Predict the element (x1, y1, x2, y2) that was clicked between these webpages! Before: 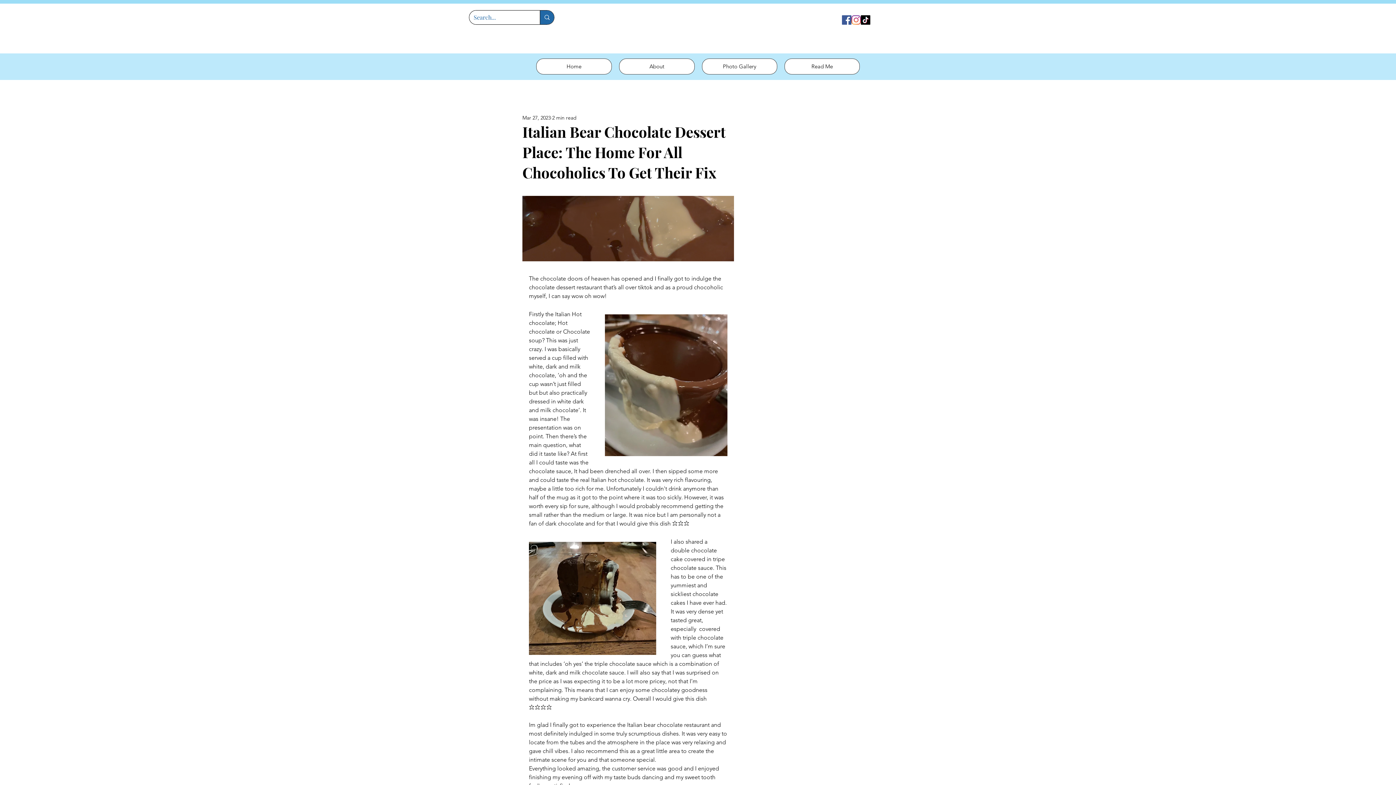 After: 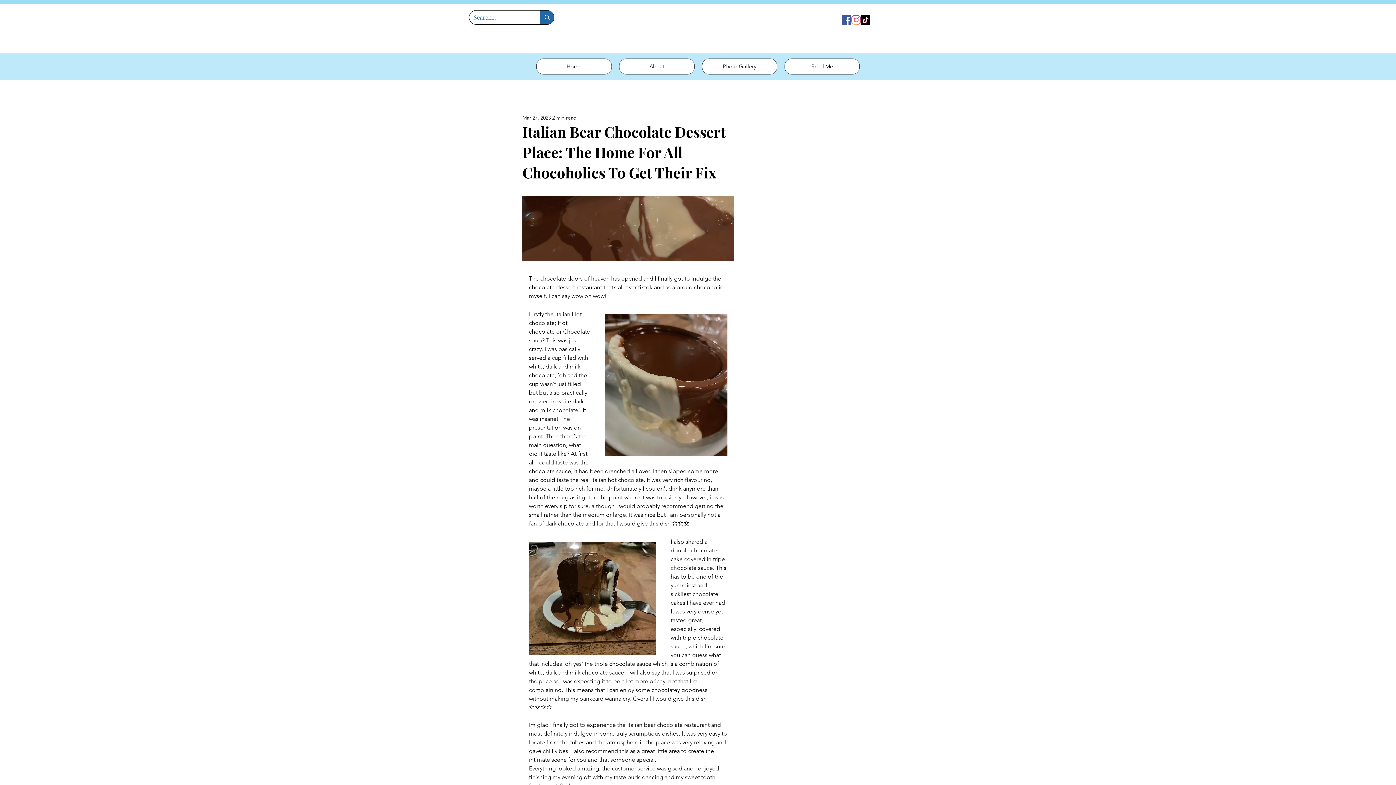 Action: bbox: (851, 15, 861, 24) label: Instagram